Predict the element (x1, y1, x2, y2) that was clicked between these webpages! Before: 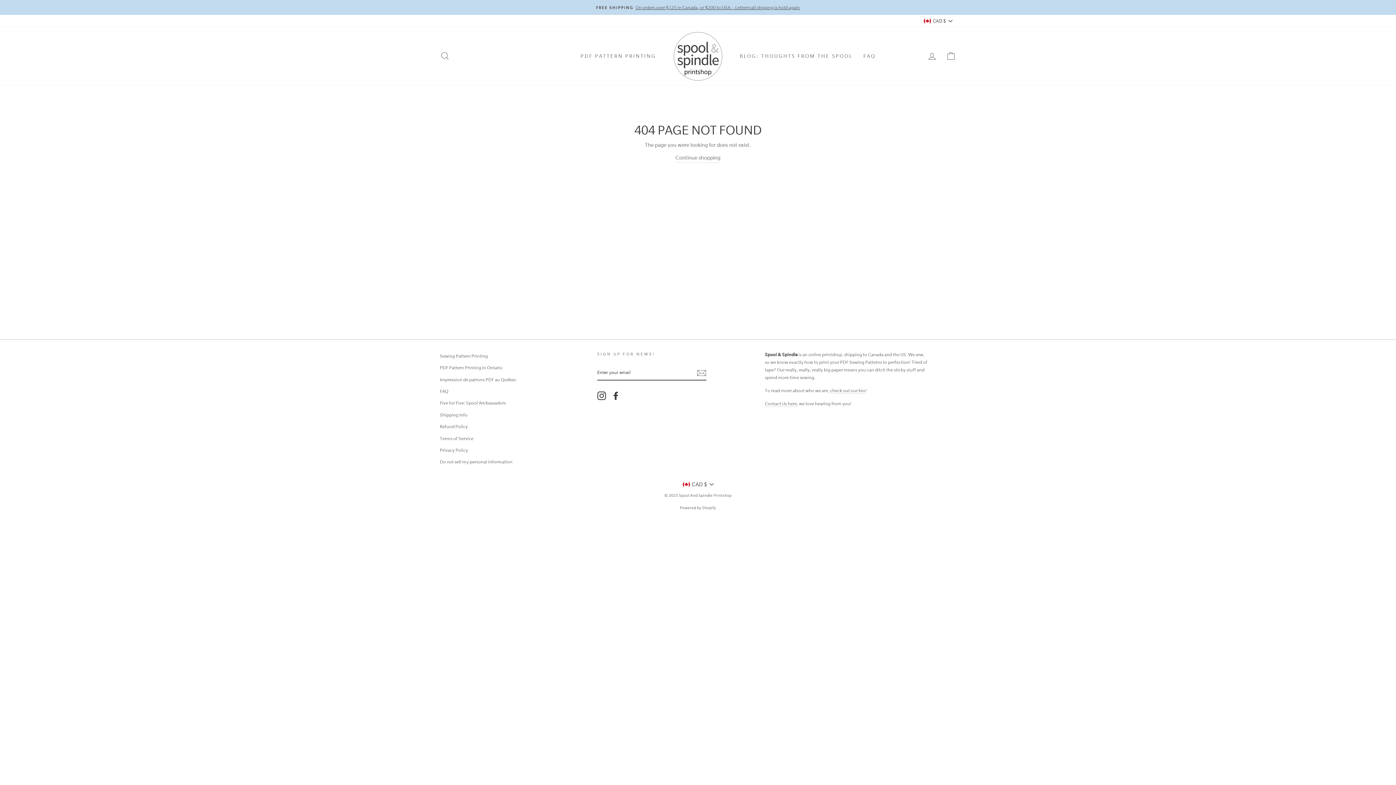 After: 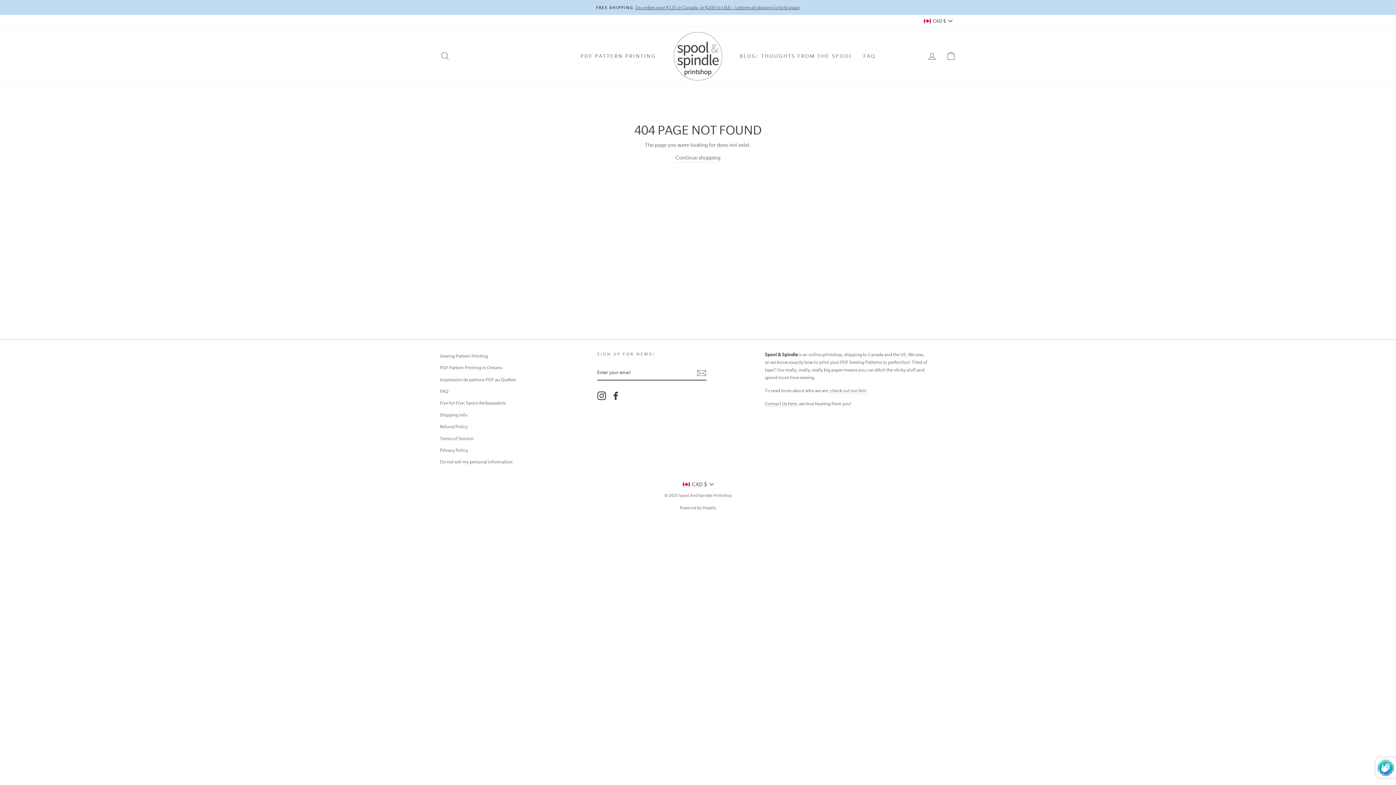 Action: bbox: (696, 368, 706, 377) label: Subscribe